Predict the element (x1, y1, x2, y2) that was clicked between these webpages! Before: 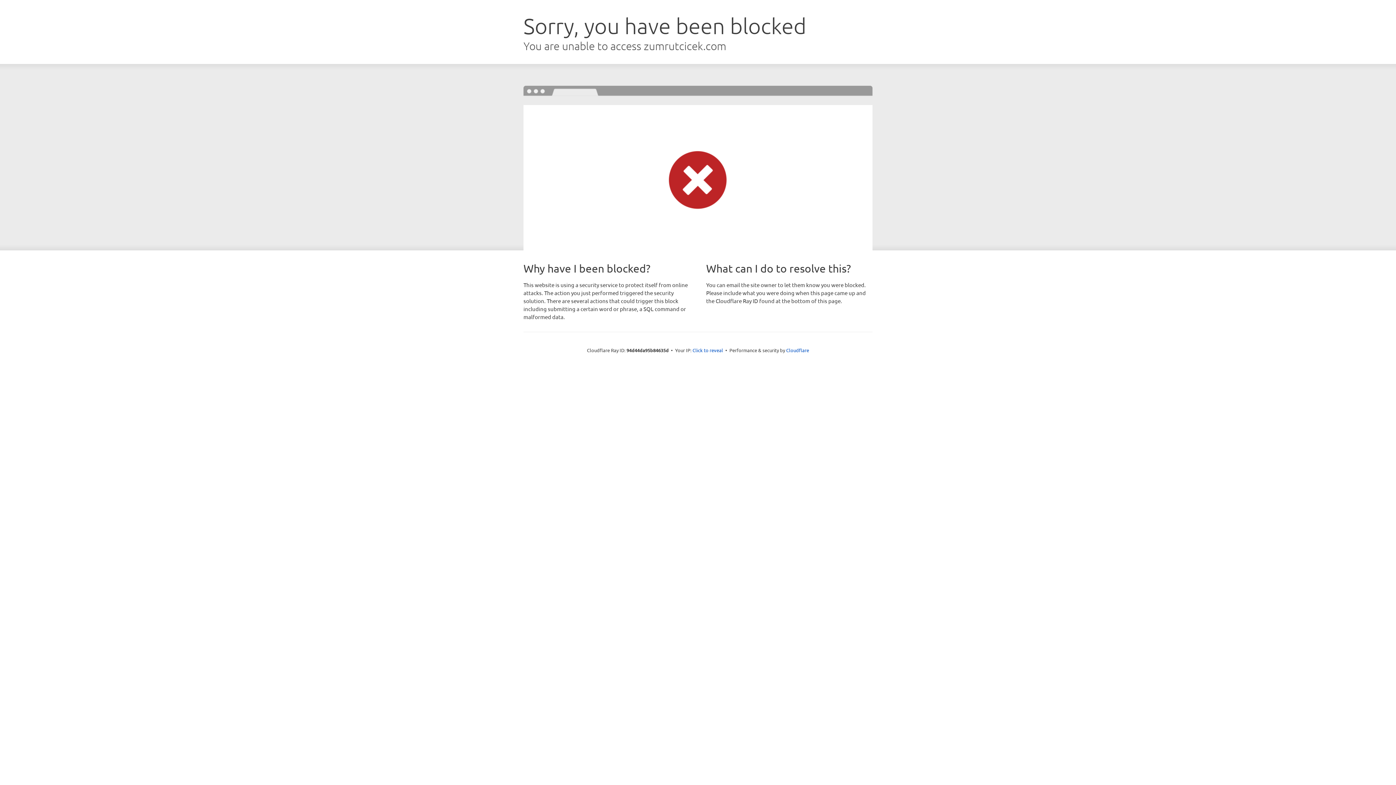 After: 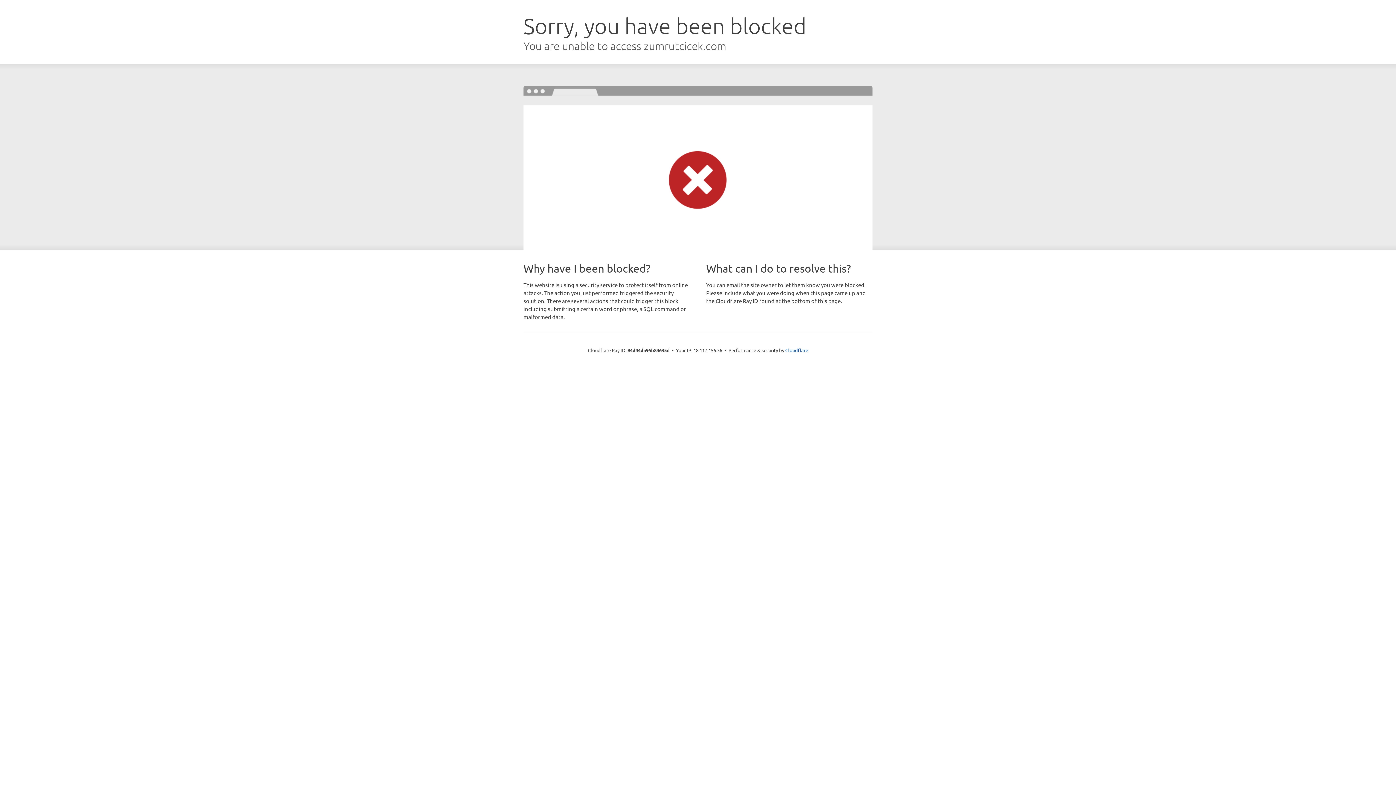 Action: bbox: (692, 346, 723, 353) label: Click to reveal